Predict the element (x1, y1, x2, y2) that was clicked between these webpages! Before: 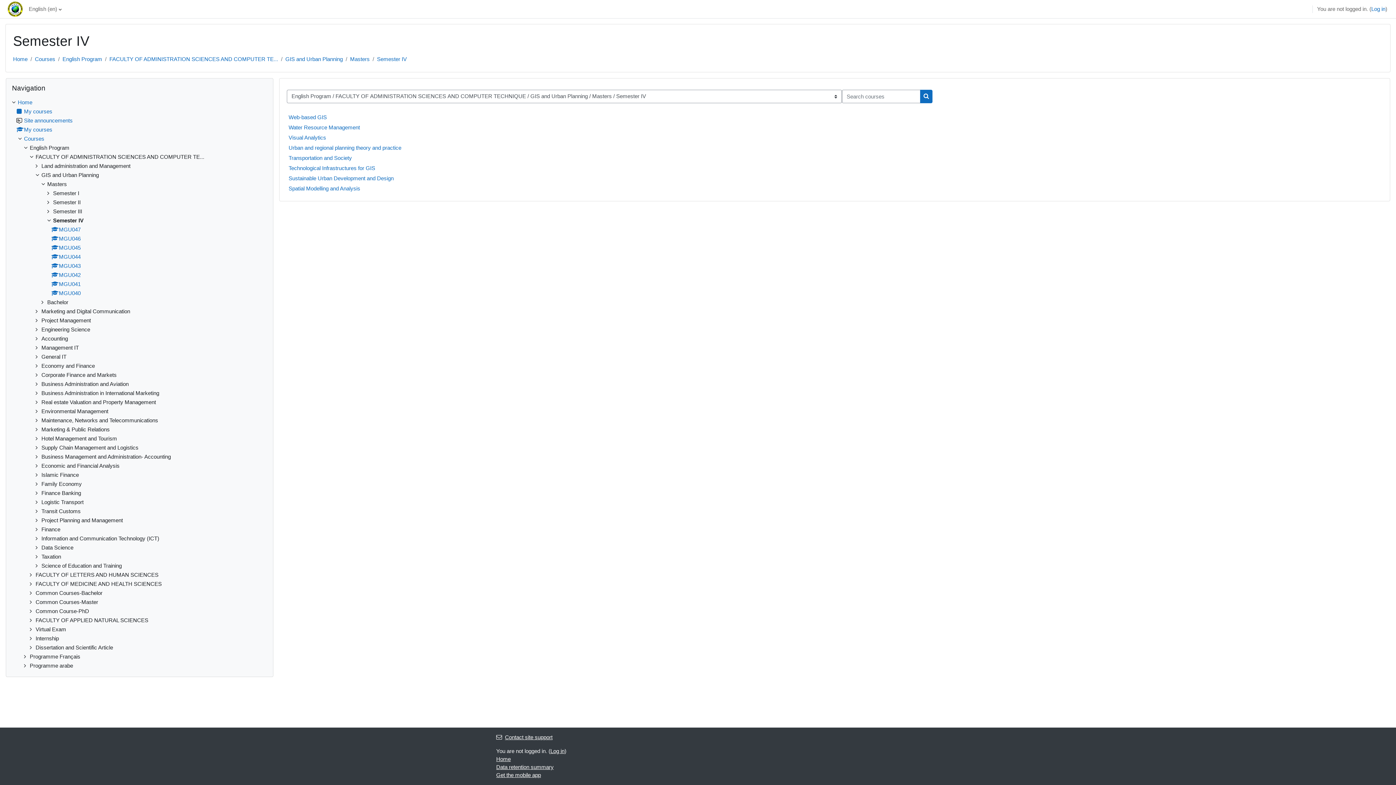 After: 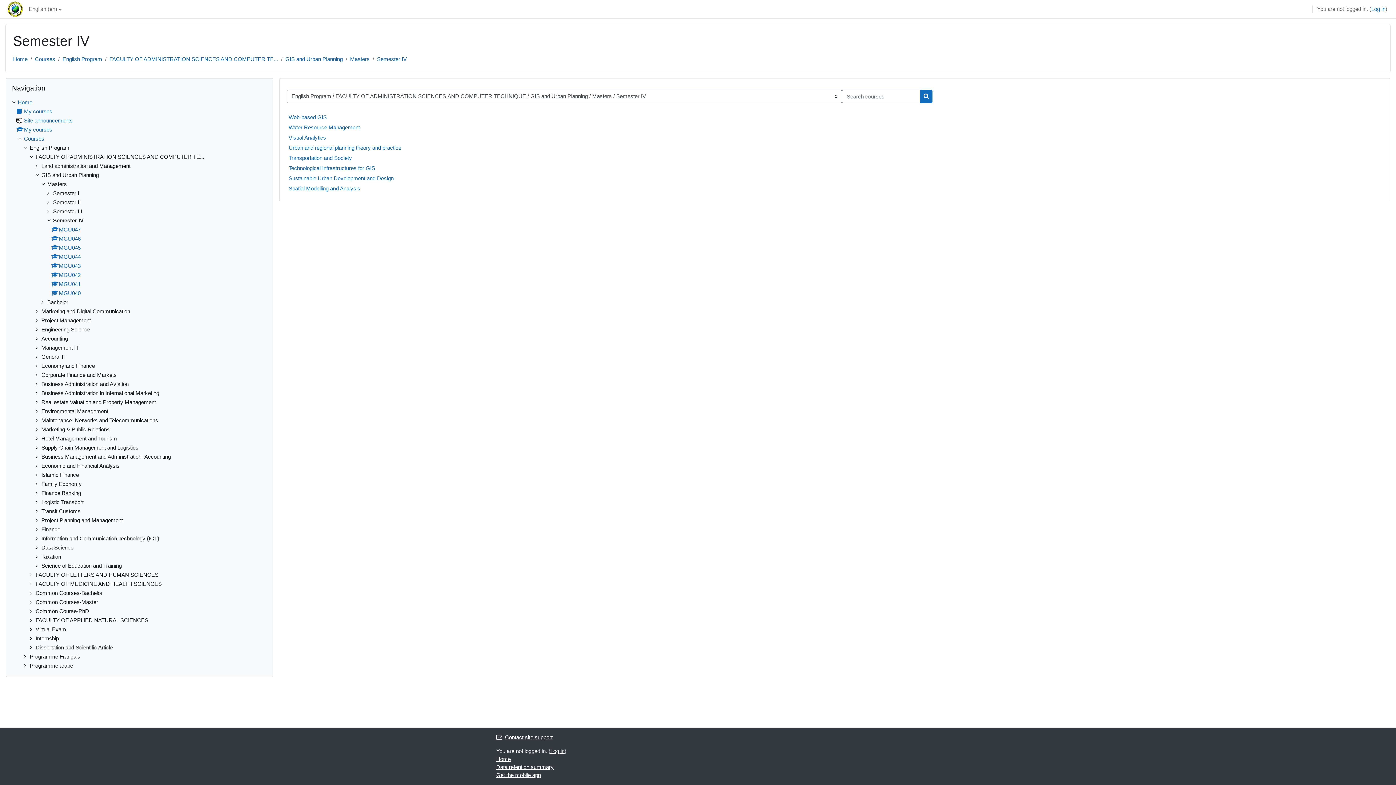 Action: bbox: (377, 56, 406, 62) label: Semester IV